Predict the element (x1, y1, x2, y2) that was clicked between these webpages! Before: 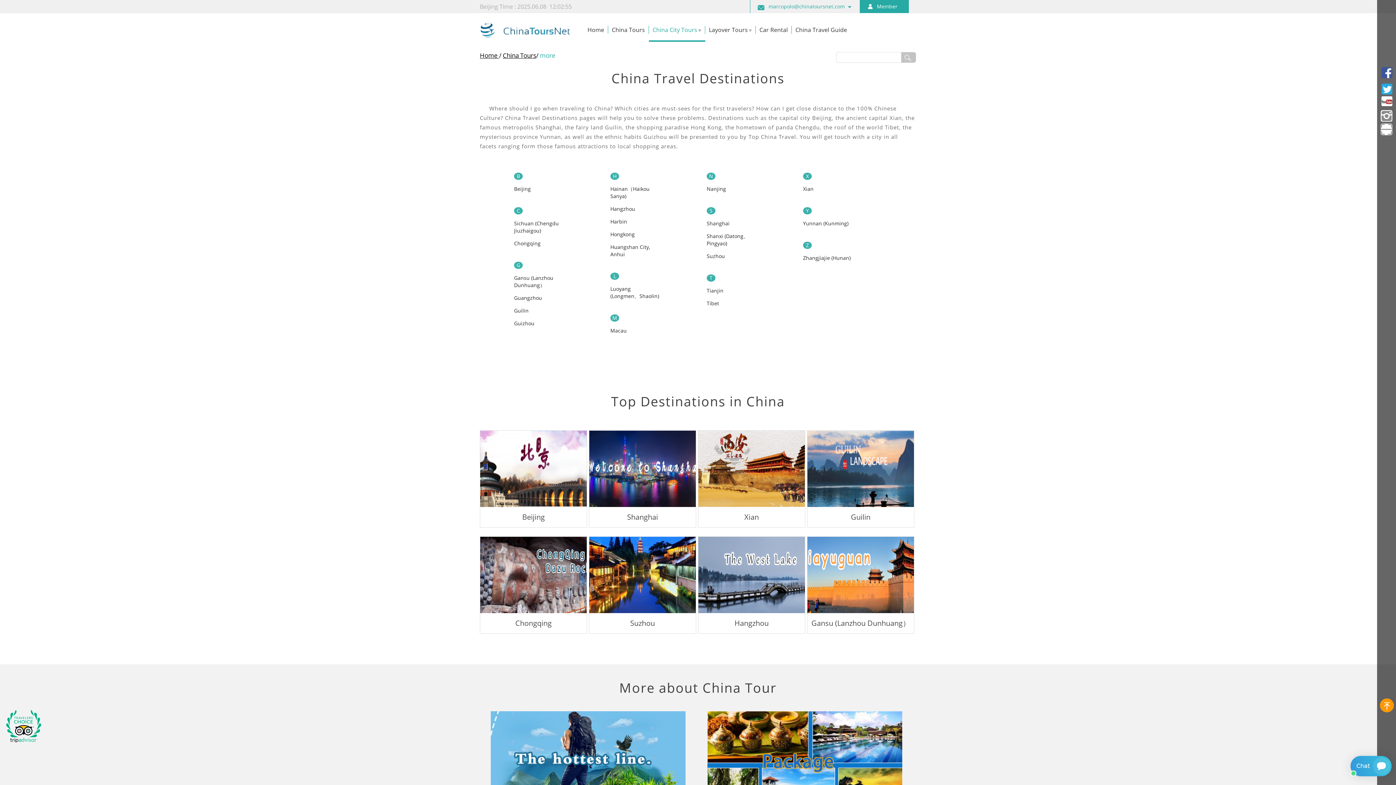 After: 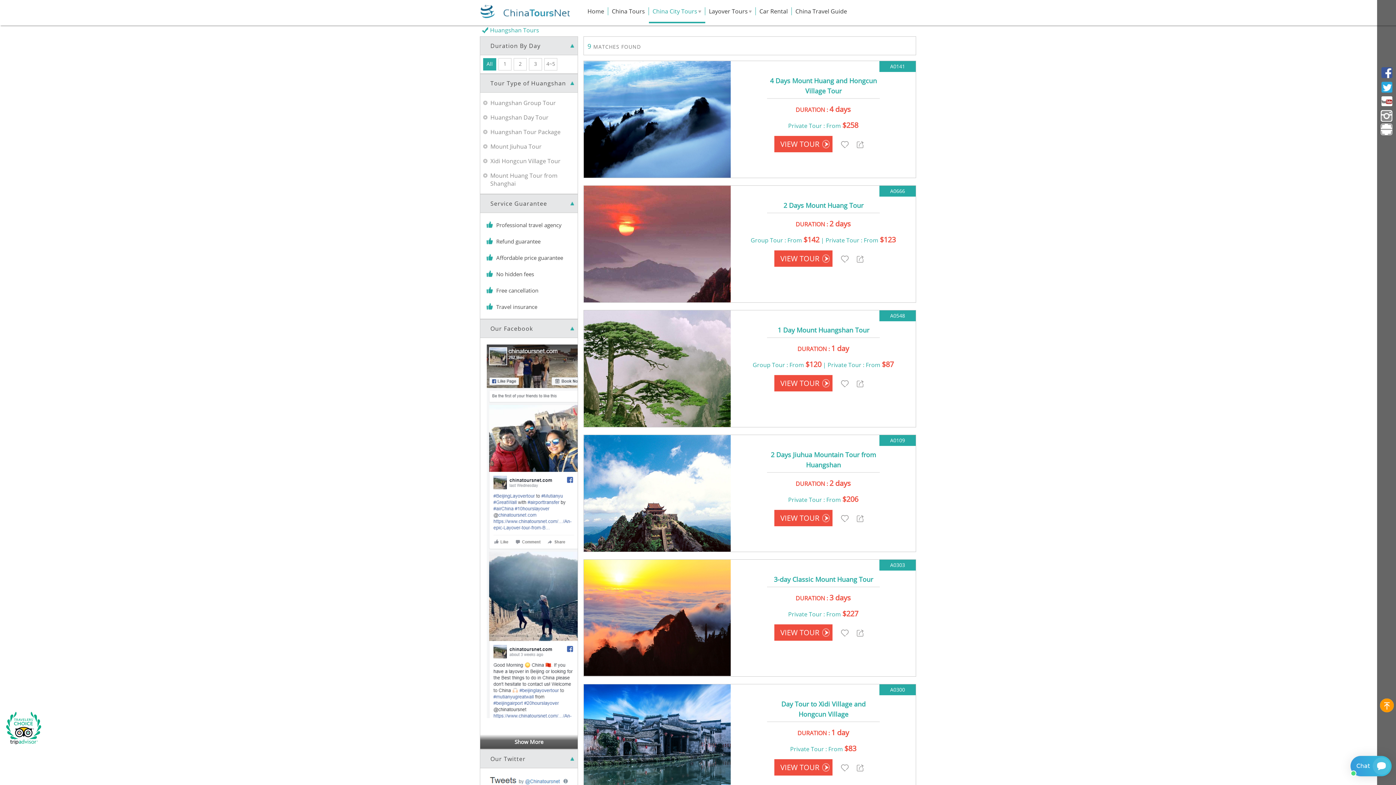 Action: bbox: (610, 243, 659, 258) label: Huangshan City, Anhui